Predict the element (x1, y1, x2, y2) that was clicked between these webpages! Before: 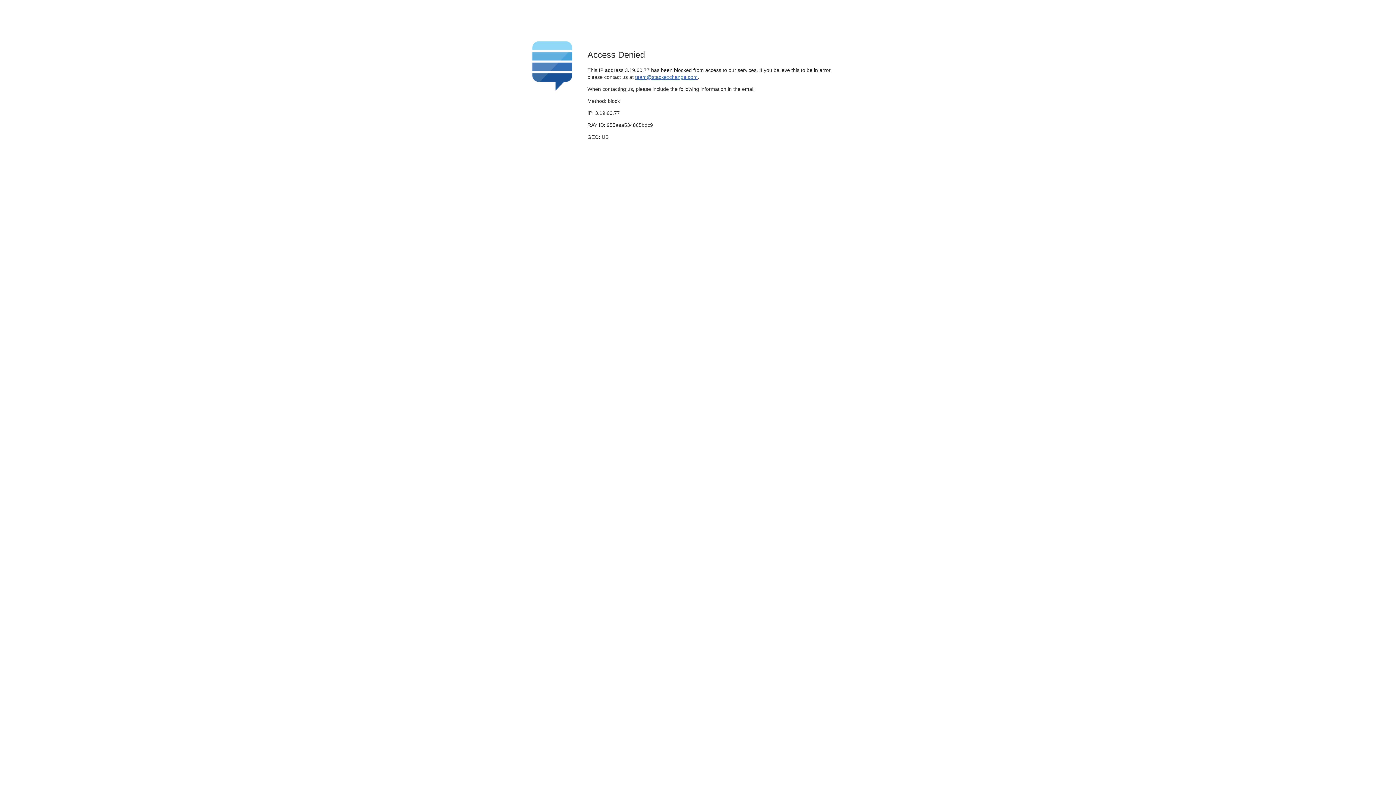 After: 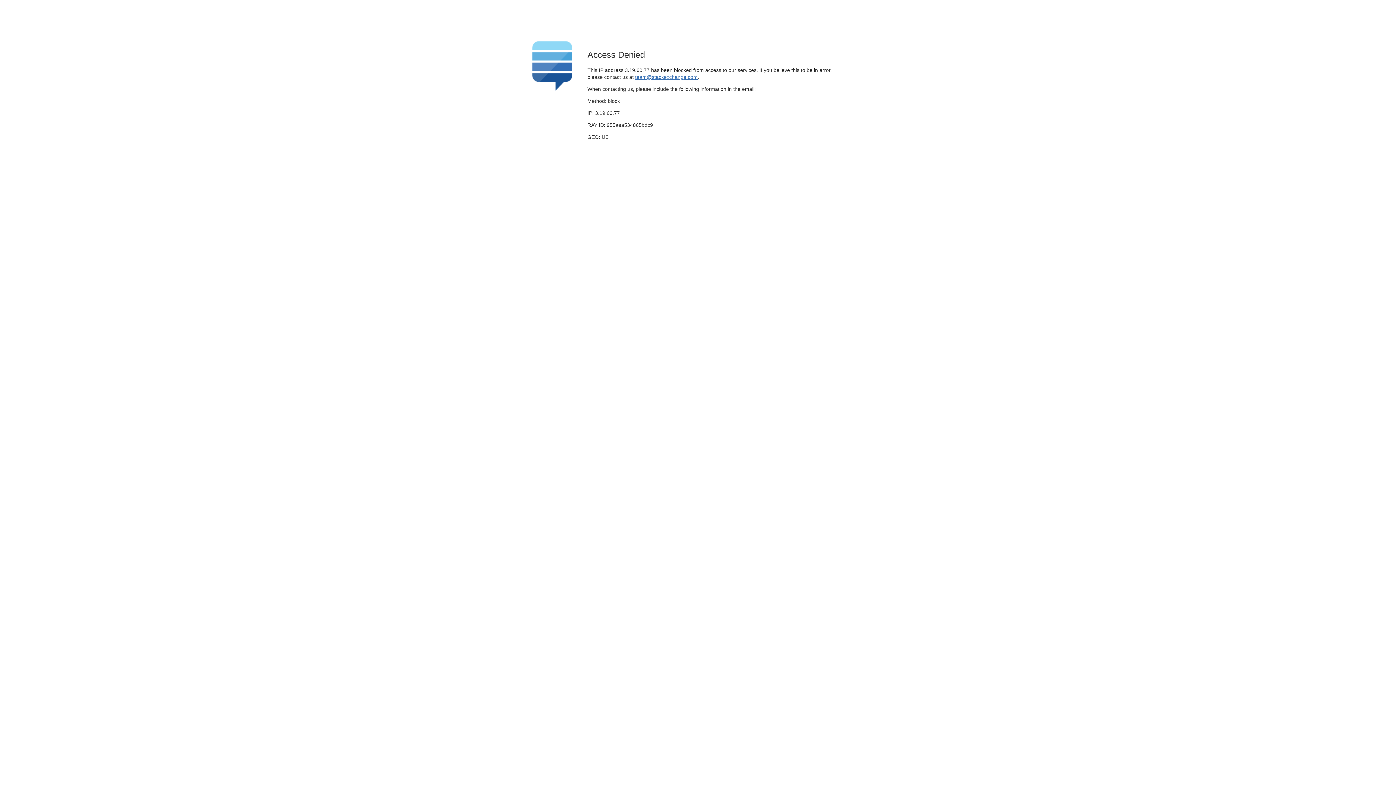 Action: bbox: (635, 74, 697, 79) label: team@stackexchange.com